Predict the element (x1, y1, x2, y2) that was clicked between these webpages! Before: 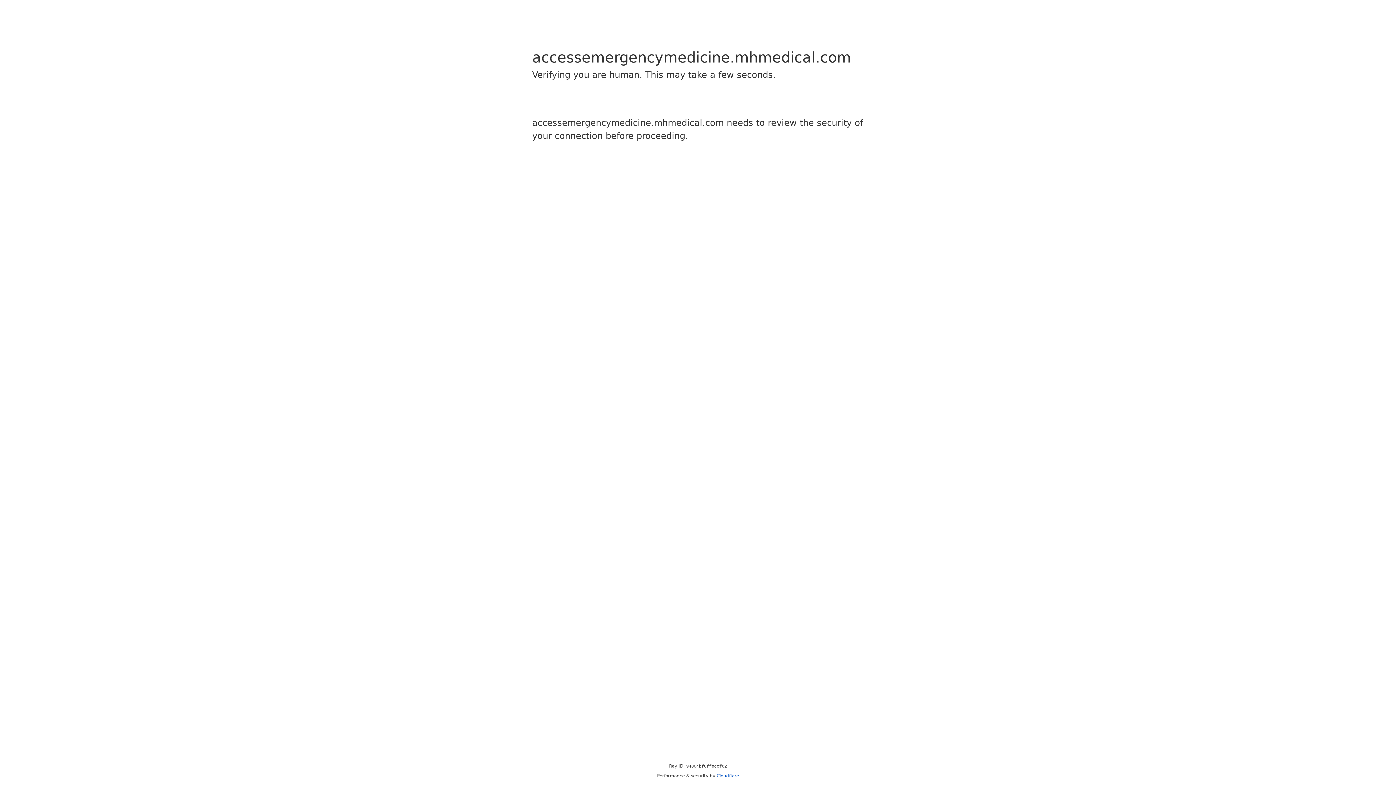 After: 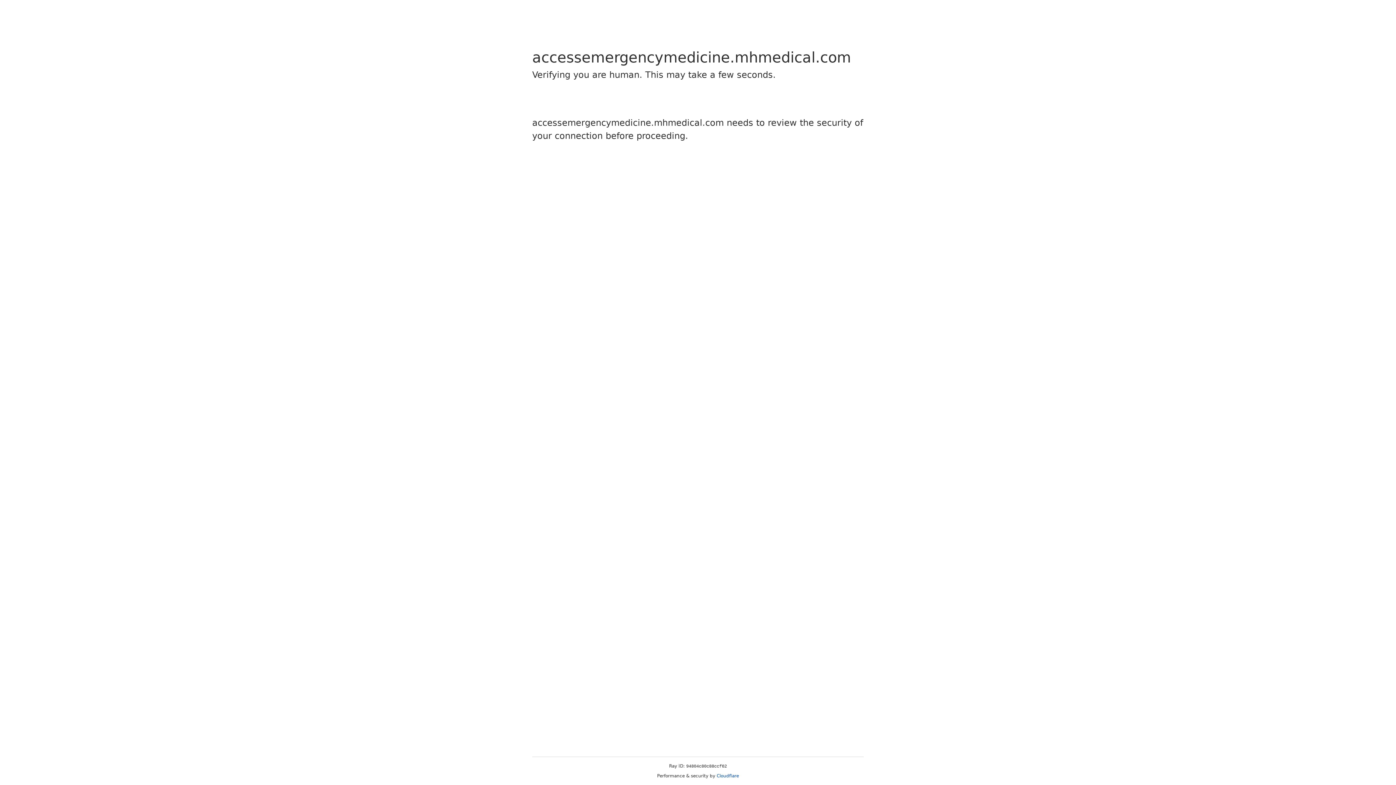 Action: label: Cloudflare bbox: (716, 773, 739, 778)